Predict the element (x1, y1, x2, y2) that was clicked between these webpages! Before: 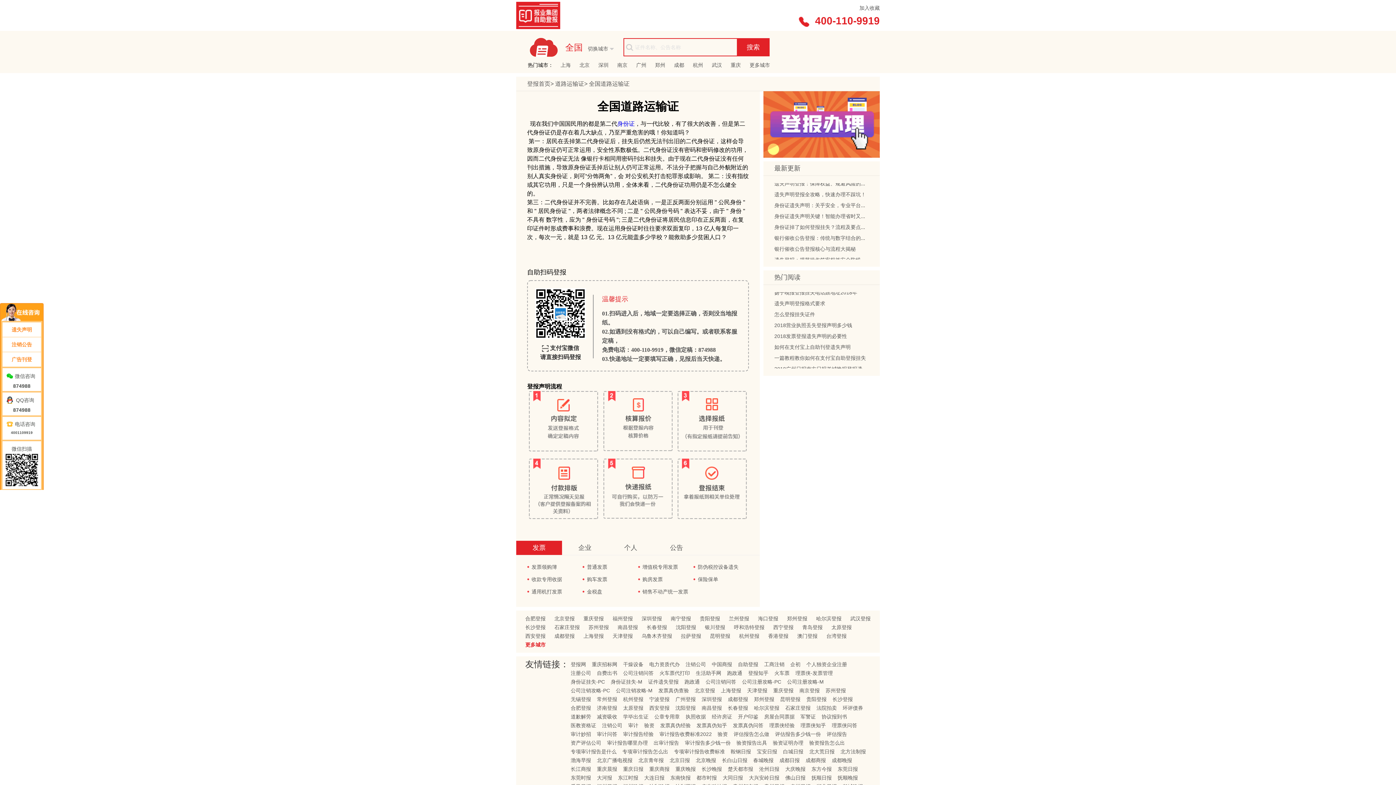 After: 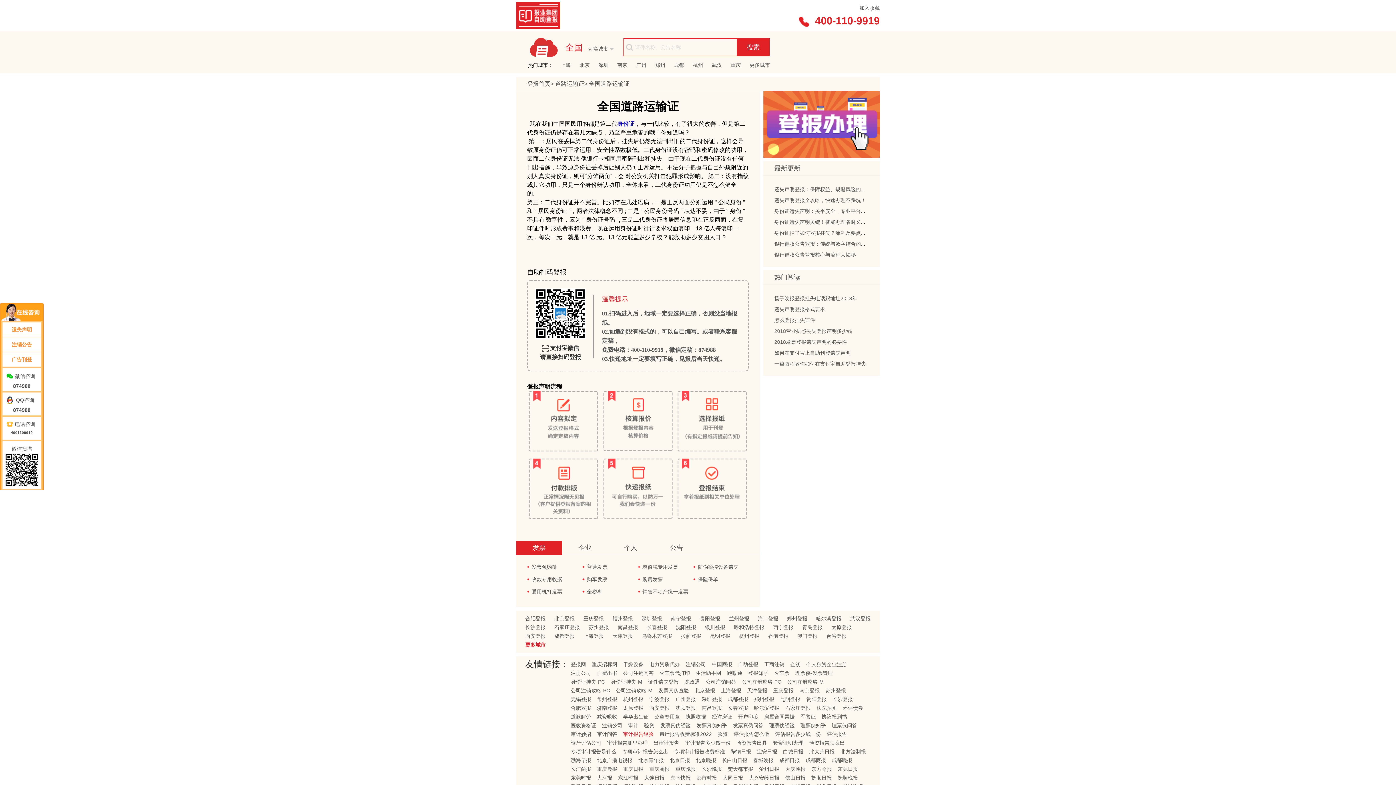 Action: label: 审计报告经验 bbox: (620, 731, 656, 737)